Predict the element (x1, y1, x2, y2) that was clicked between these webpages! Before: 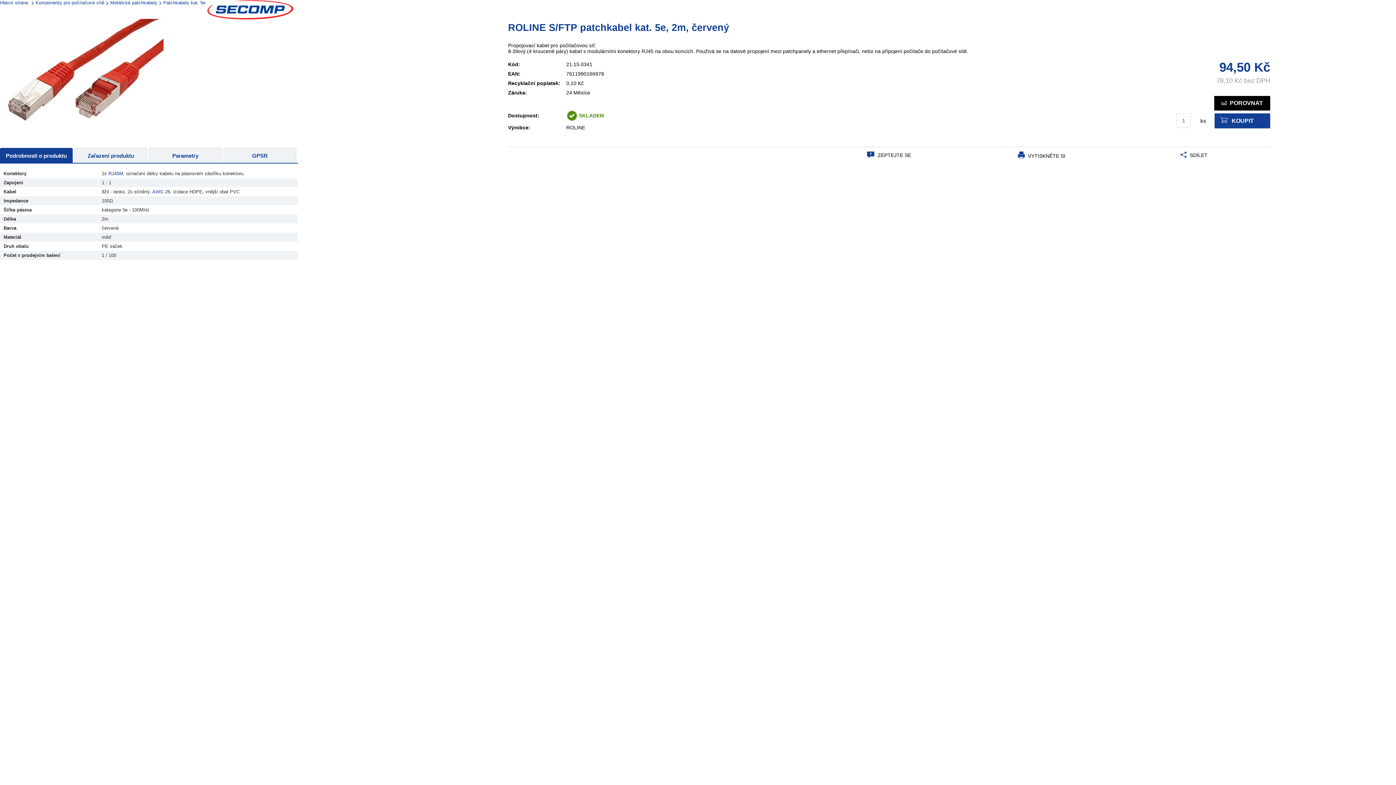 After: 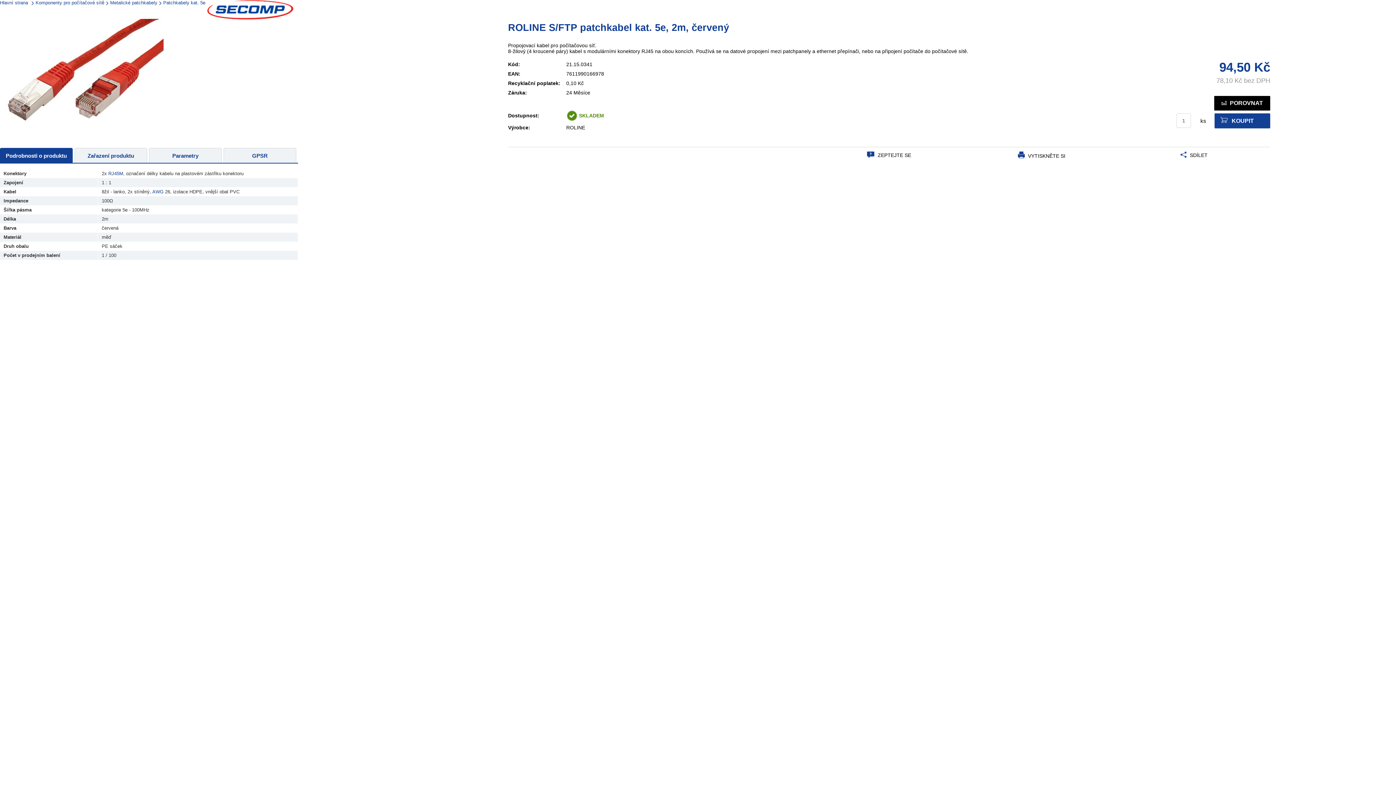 Action: bbox: (965, 150, 1118, 158) label:  VYTISKNĚTE SI